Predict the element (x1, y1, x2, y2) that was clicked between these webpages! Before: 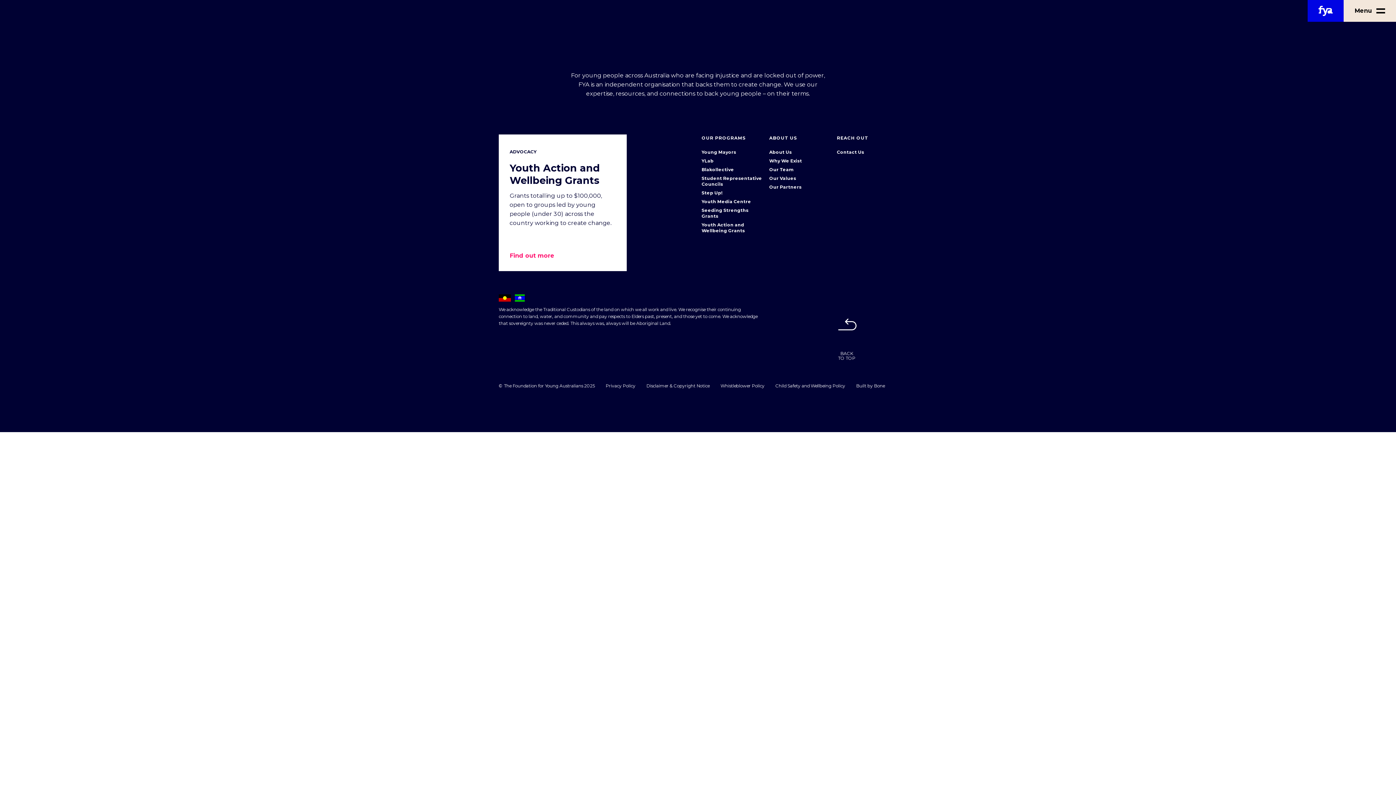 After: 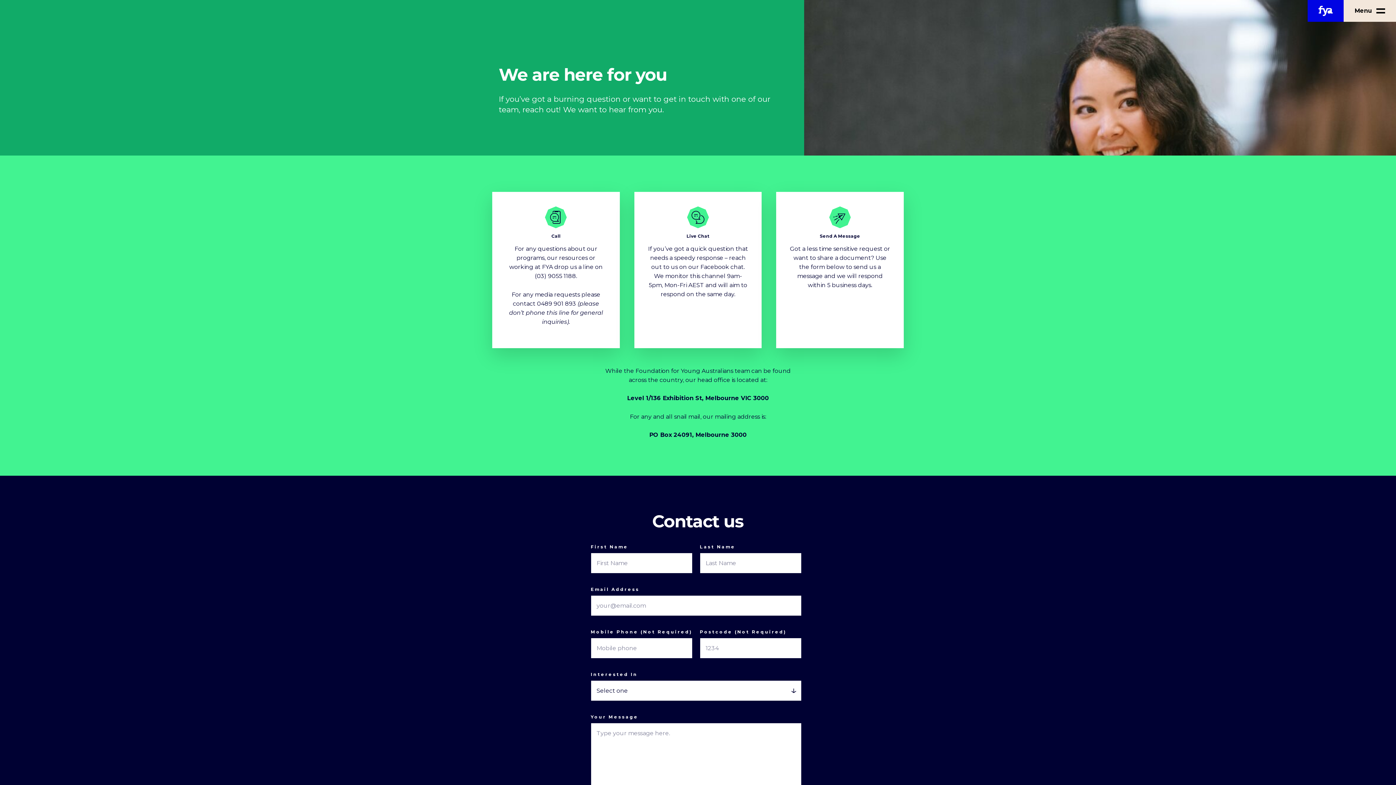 Action: bbox: (837, 149, 864, 154) label: Contact Us